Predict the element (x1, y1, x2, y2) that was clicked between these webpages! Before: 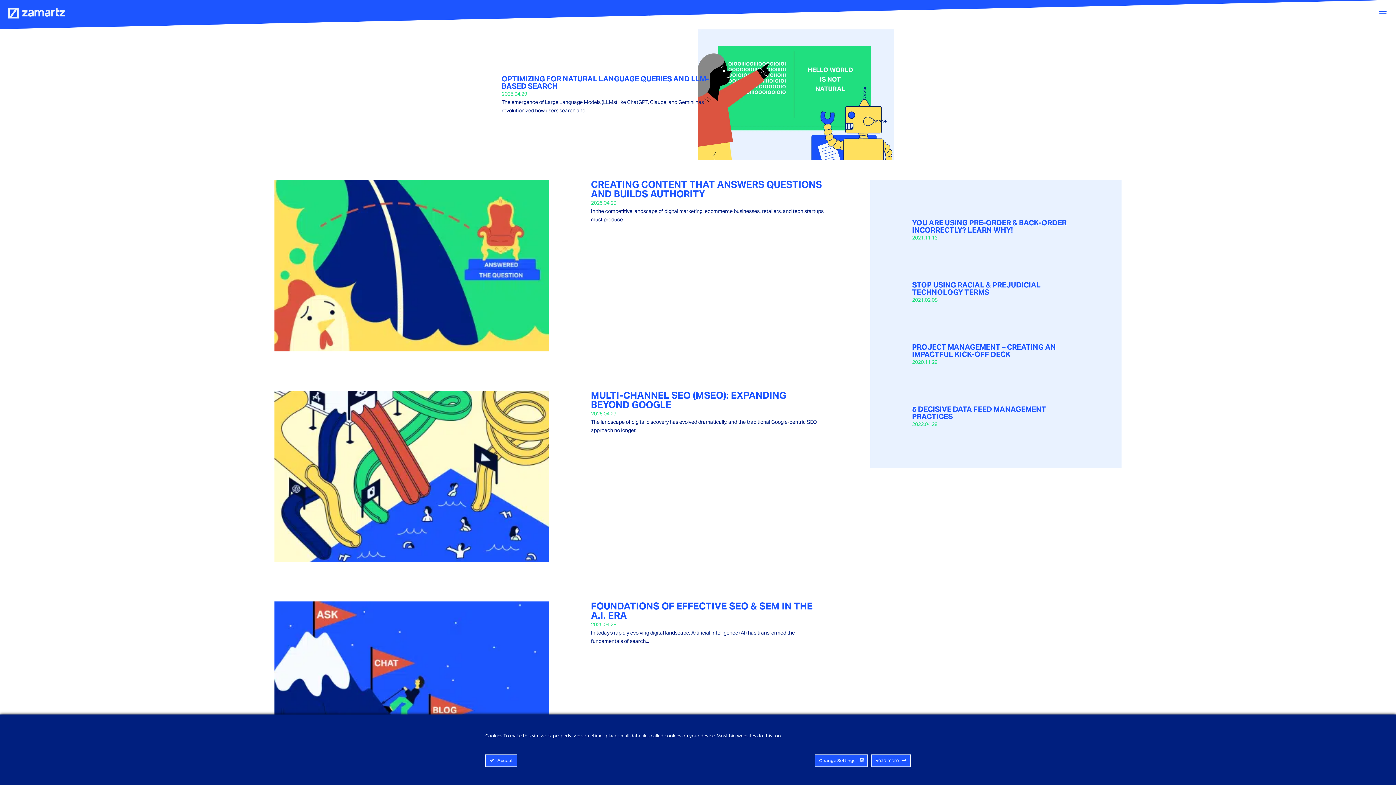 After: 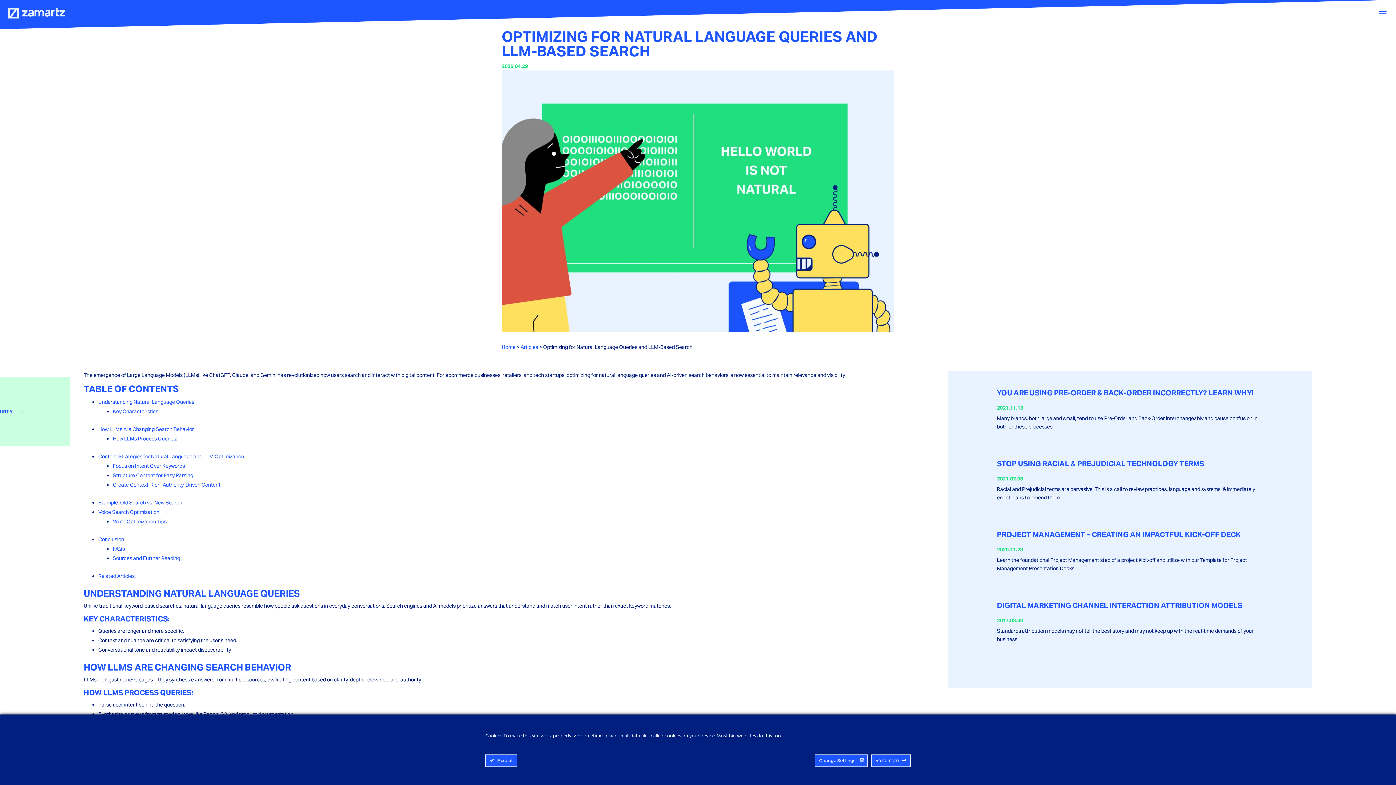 Action: bbox: (698, 29, 894, 160)